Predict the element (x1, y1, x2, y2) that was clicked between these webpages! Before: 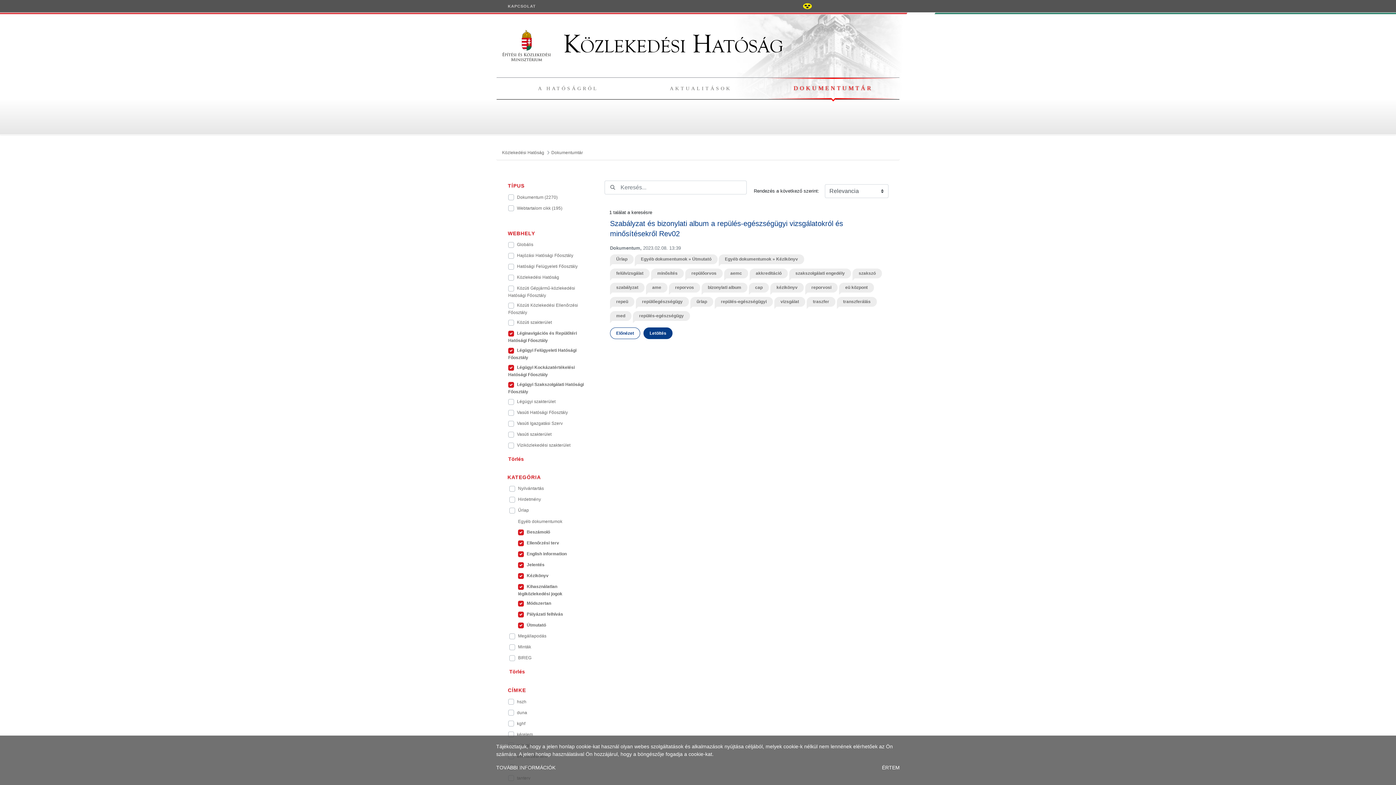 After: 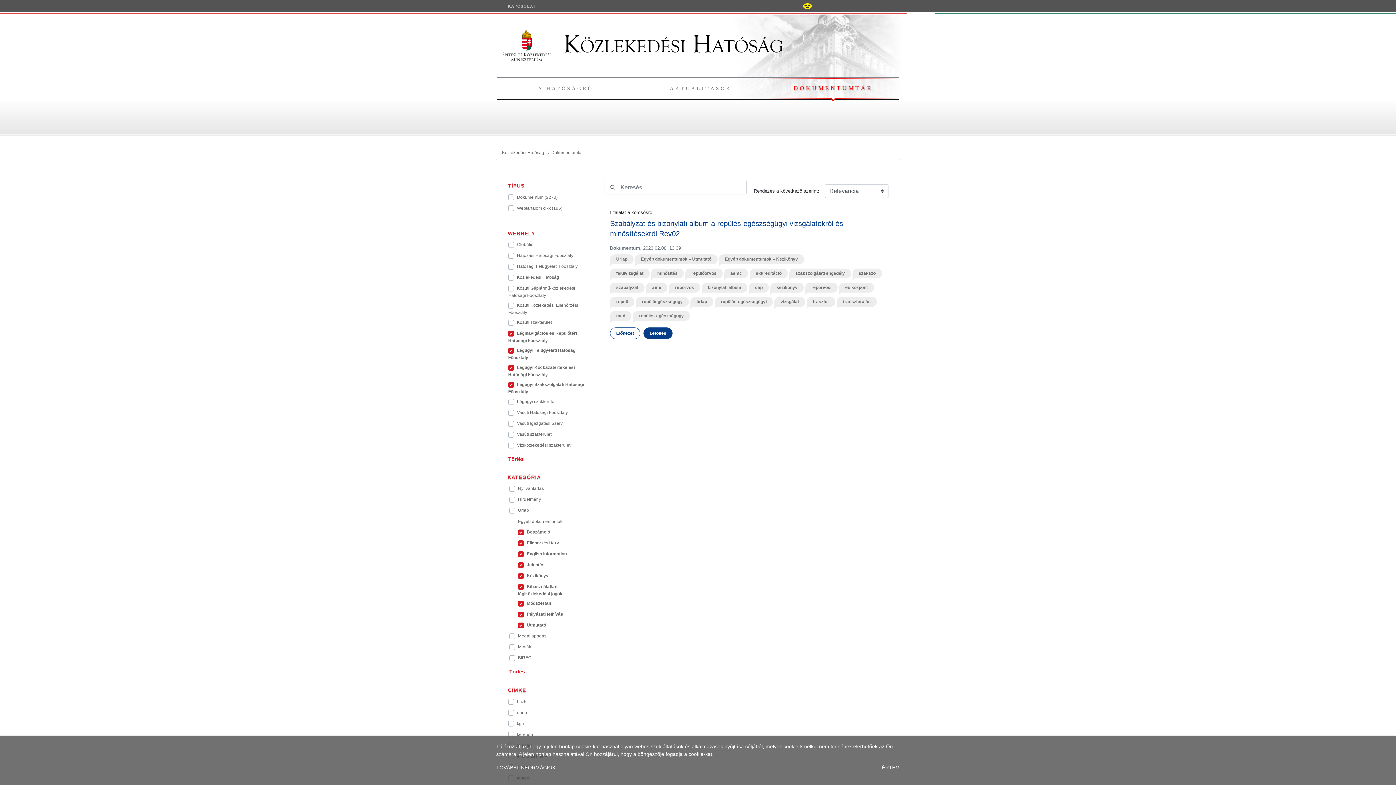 Action: label: akkreditáció bbox: (749, 268, 788, 278)